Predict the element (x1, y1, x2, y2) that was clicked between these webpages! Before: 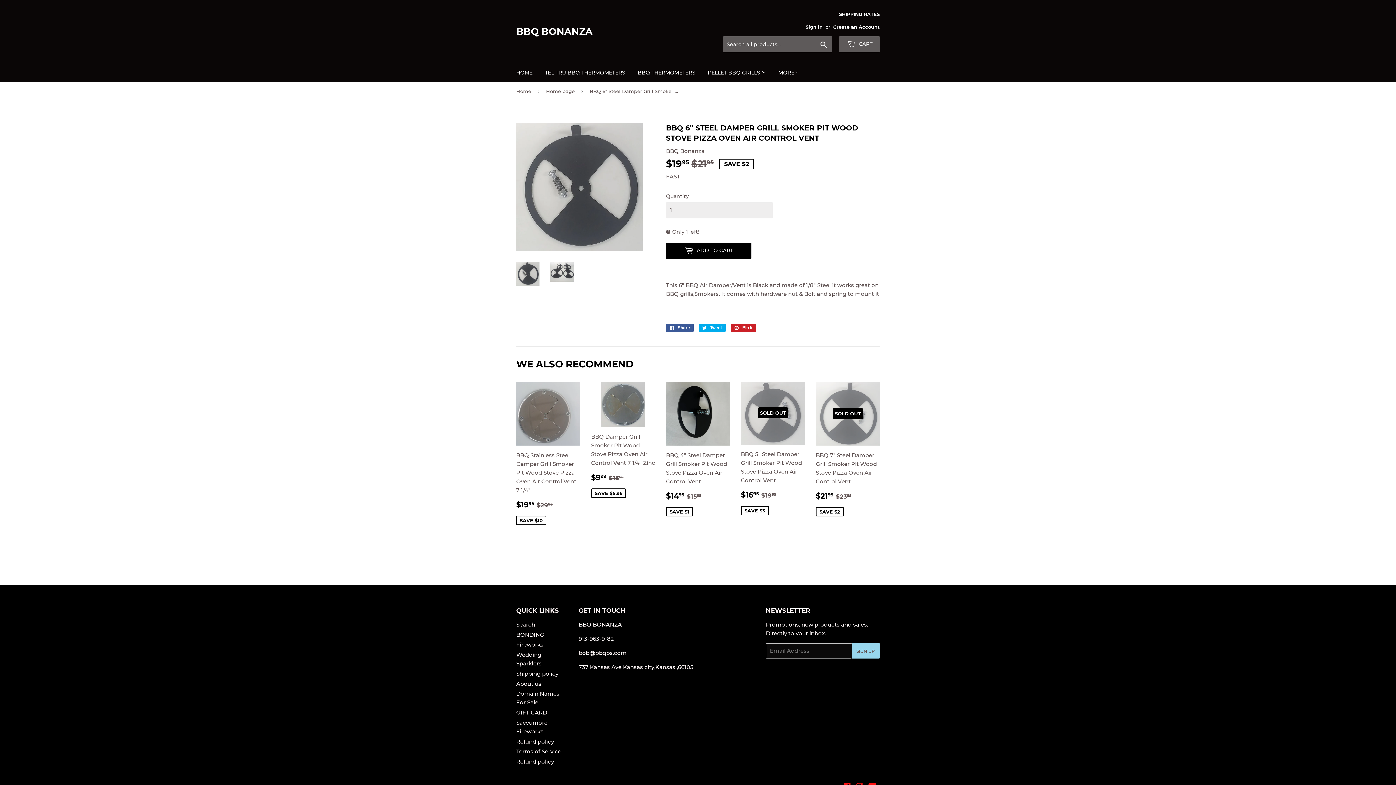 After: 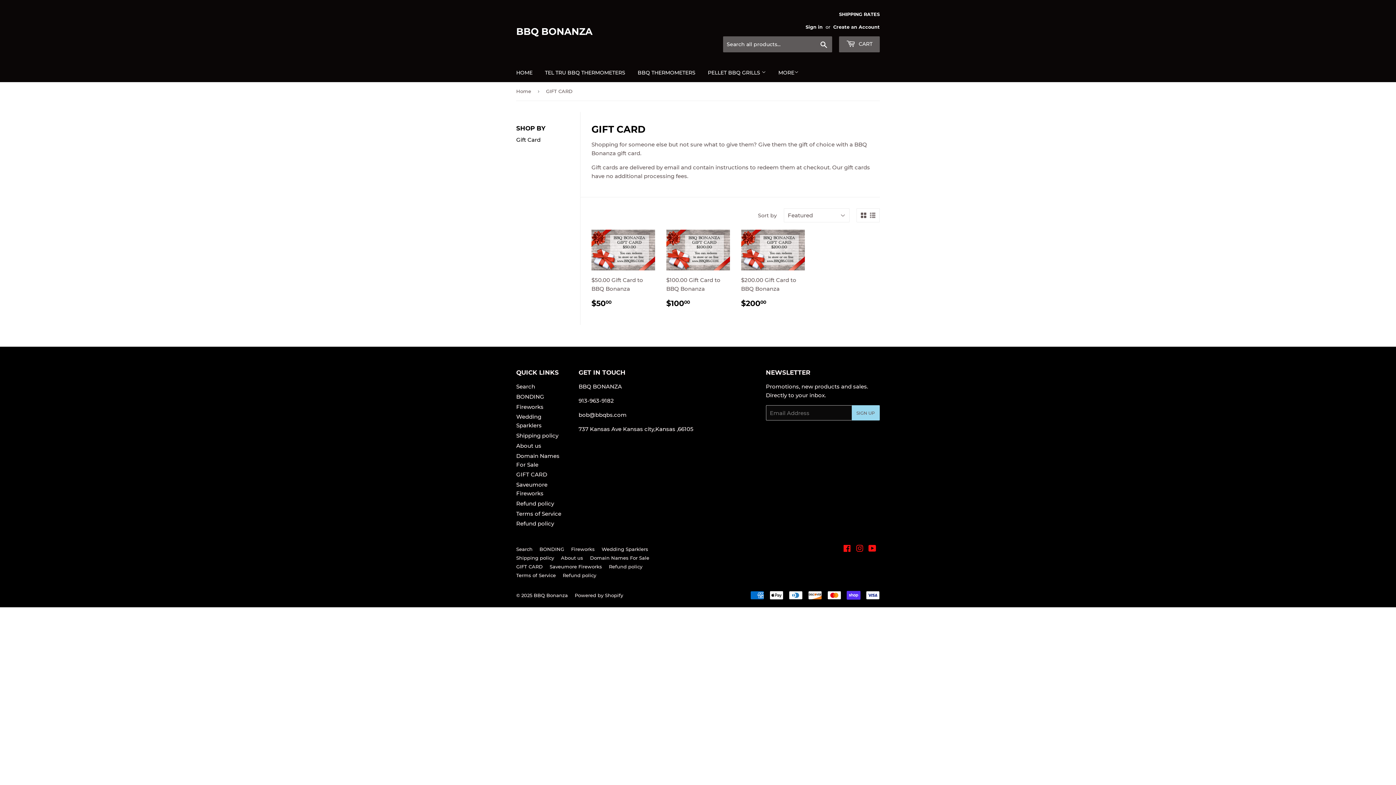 Action: bbox: (516, 709, 547, 716) label: GIFT CARD